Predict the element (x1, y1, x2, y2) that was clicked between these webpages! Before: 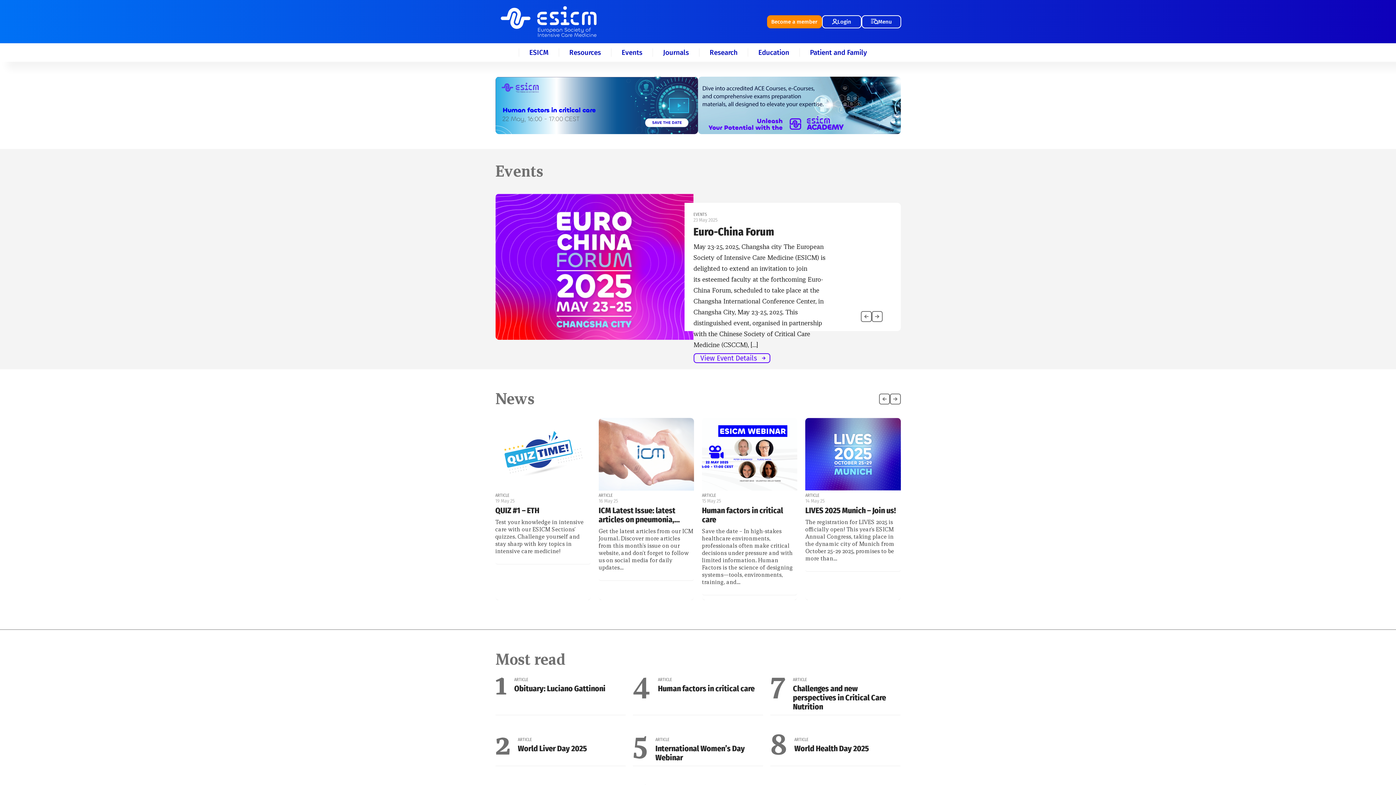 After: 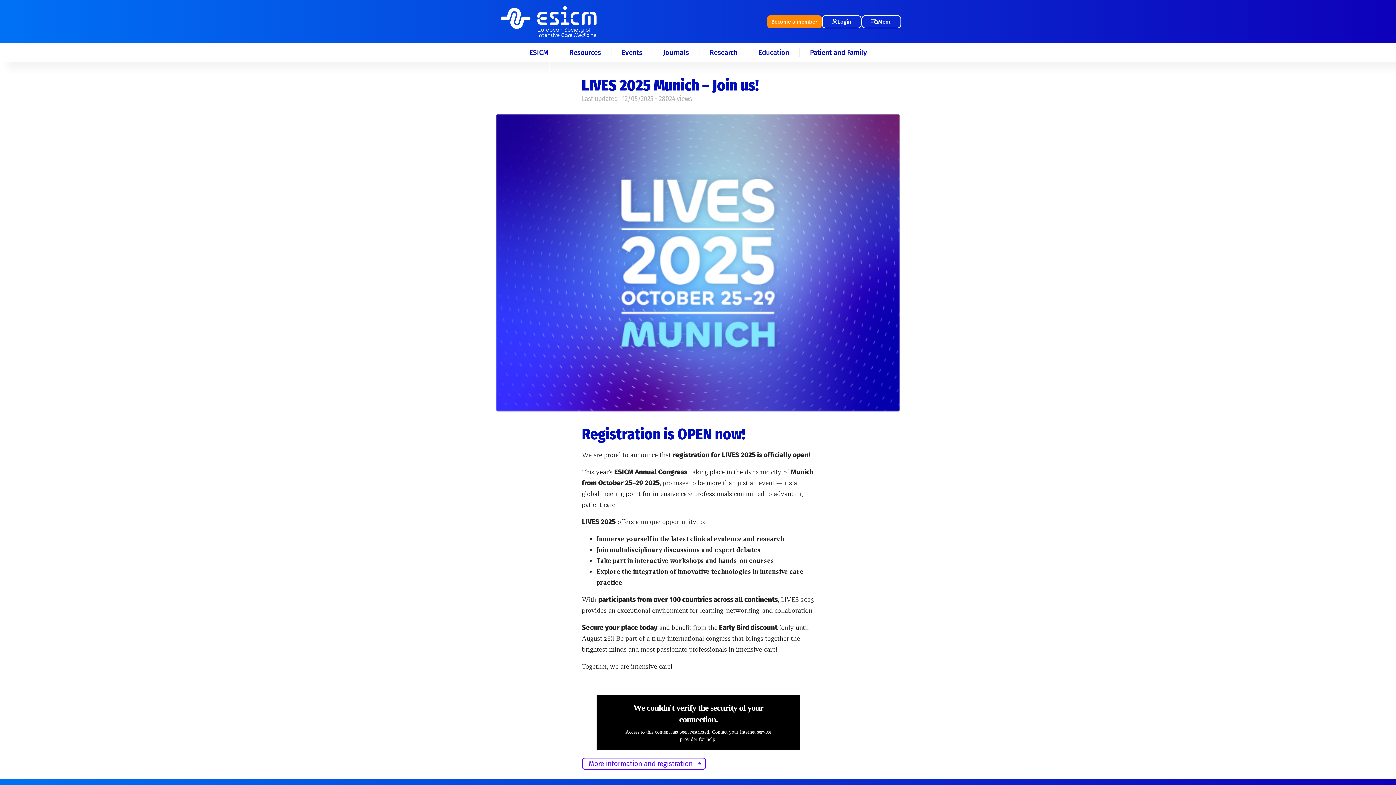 Action: label: ARTICLE
14 May 25
LIVES 2025 Munich – Join us!

The registration for LIVES 2025 is officially open! This year’s ESICM Annual Congress, taking place in the dynamic city of Munich from October 25–29 2025, promises to be more than… bbox: (805, 418, 900, 600)